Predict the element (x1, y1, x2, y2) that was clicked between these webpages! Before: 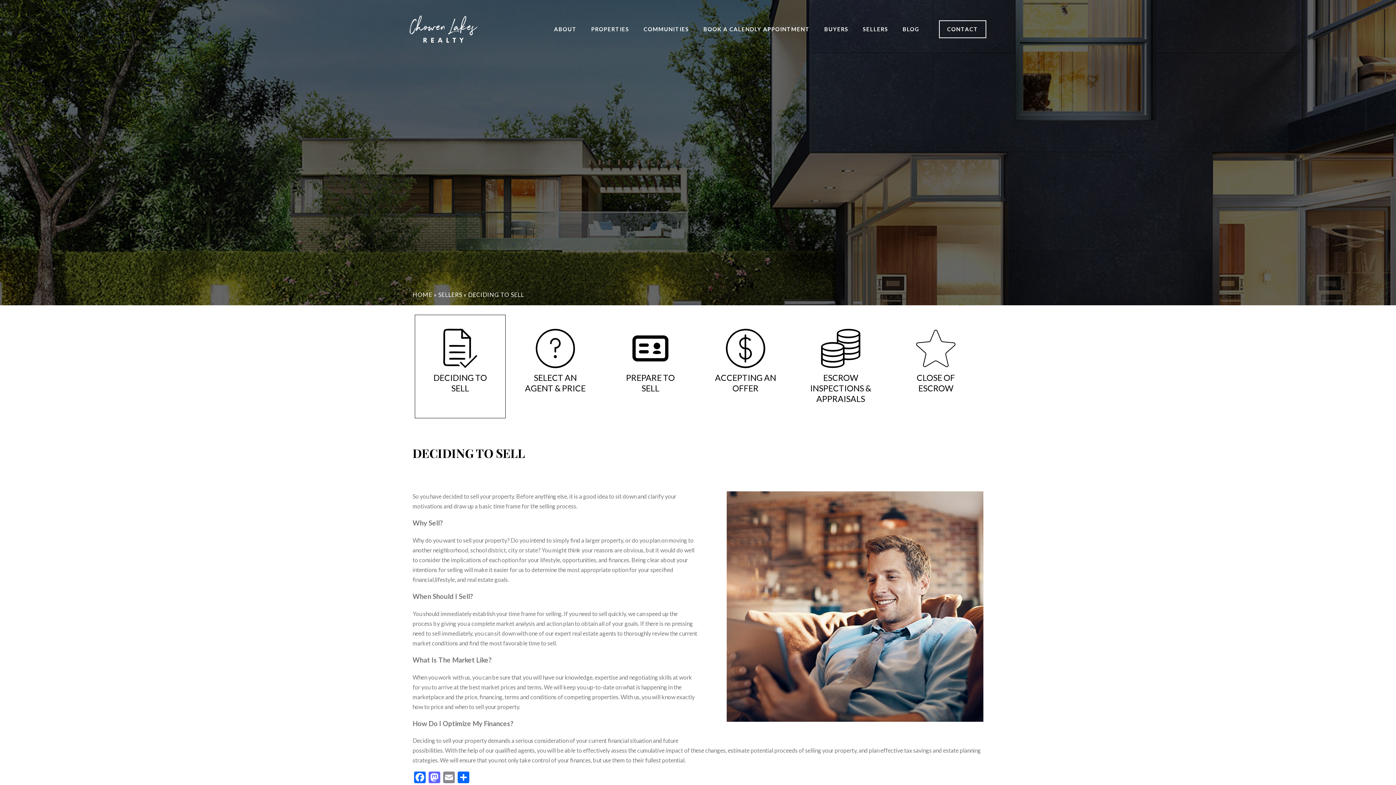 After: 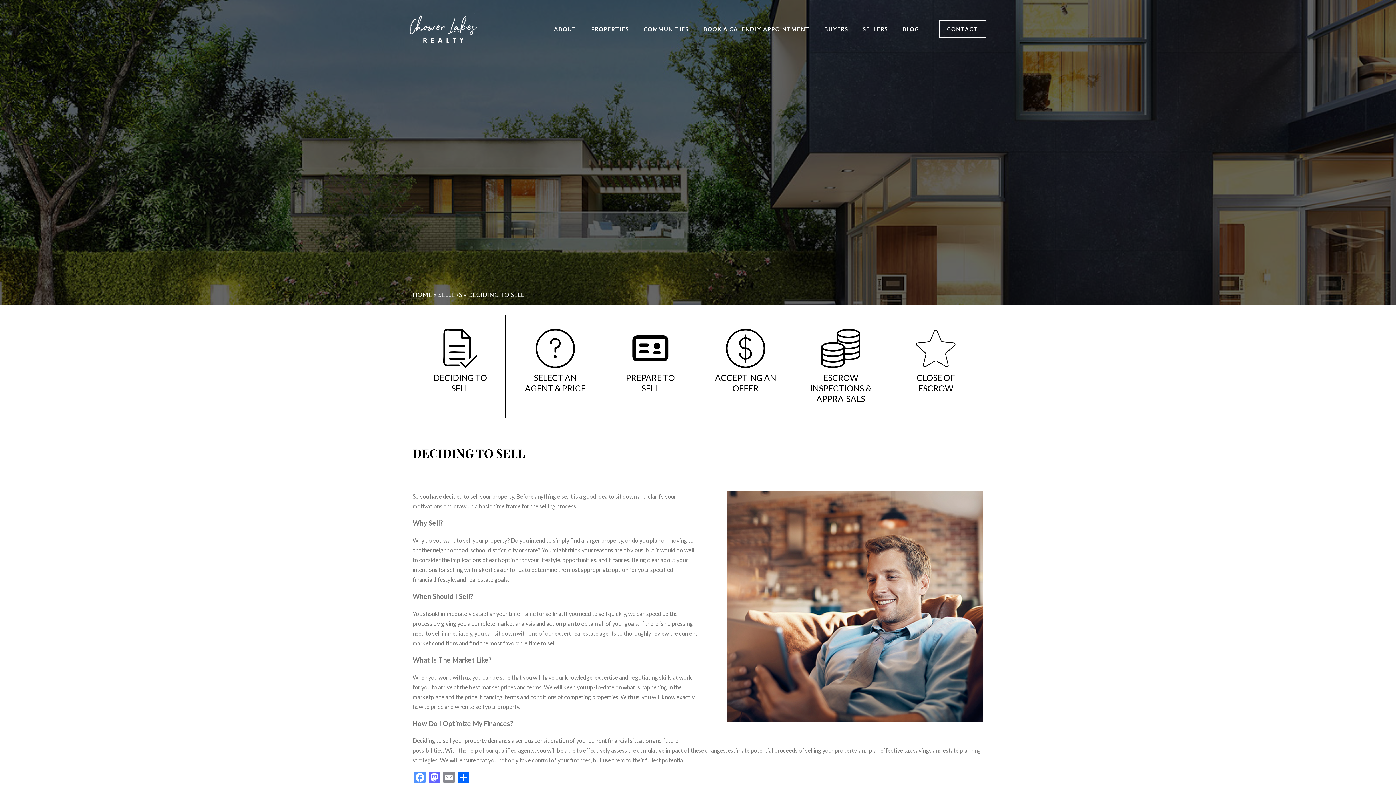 Action: bbox: (412, 772, 427, 785) label: Facebook